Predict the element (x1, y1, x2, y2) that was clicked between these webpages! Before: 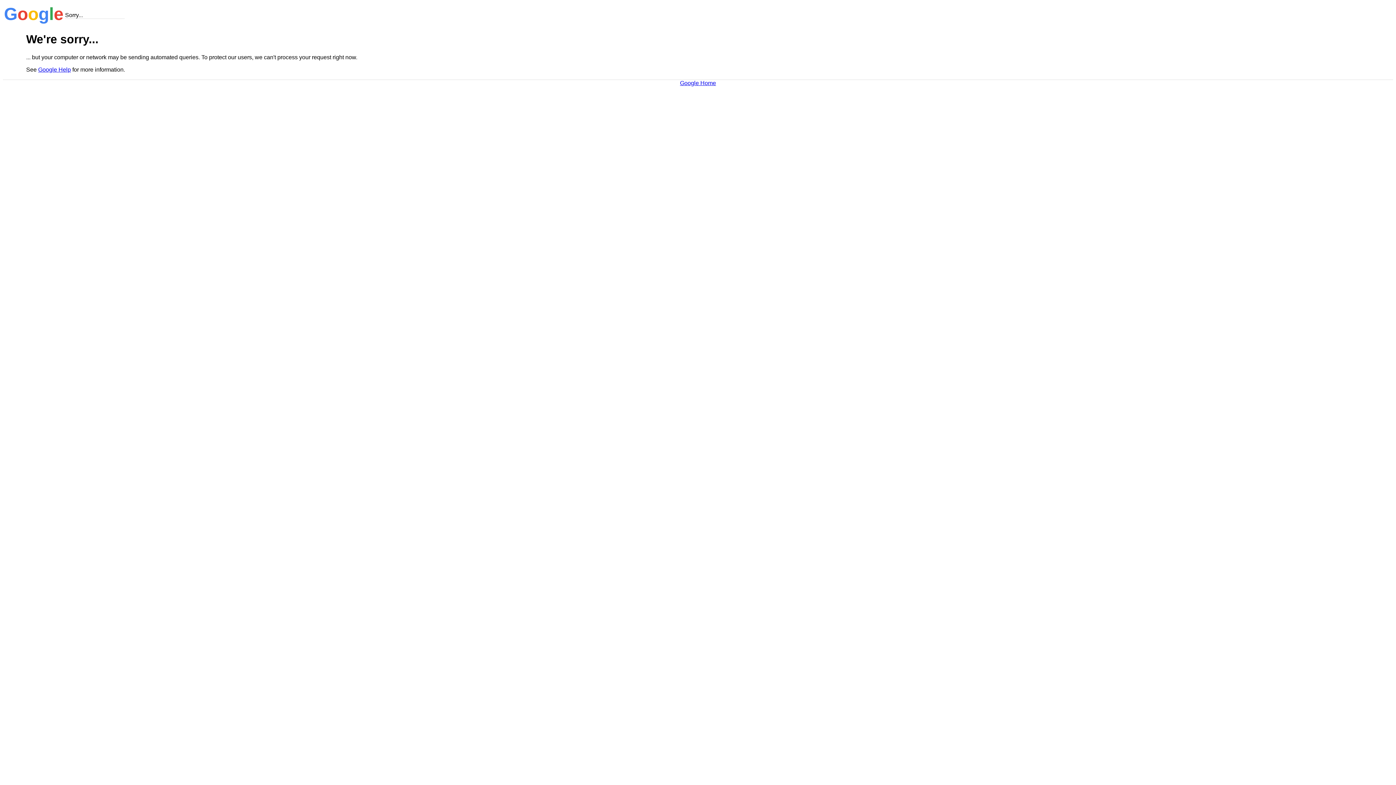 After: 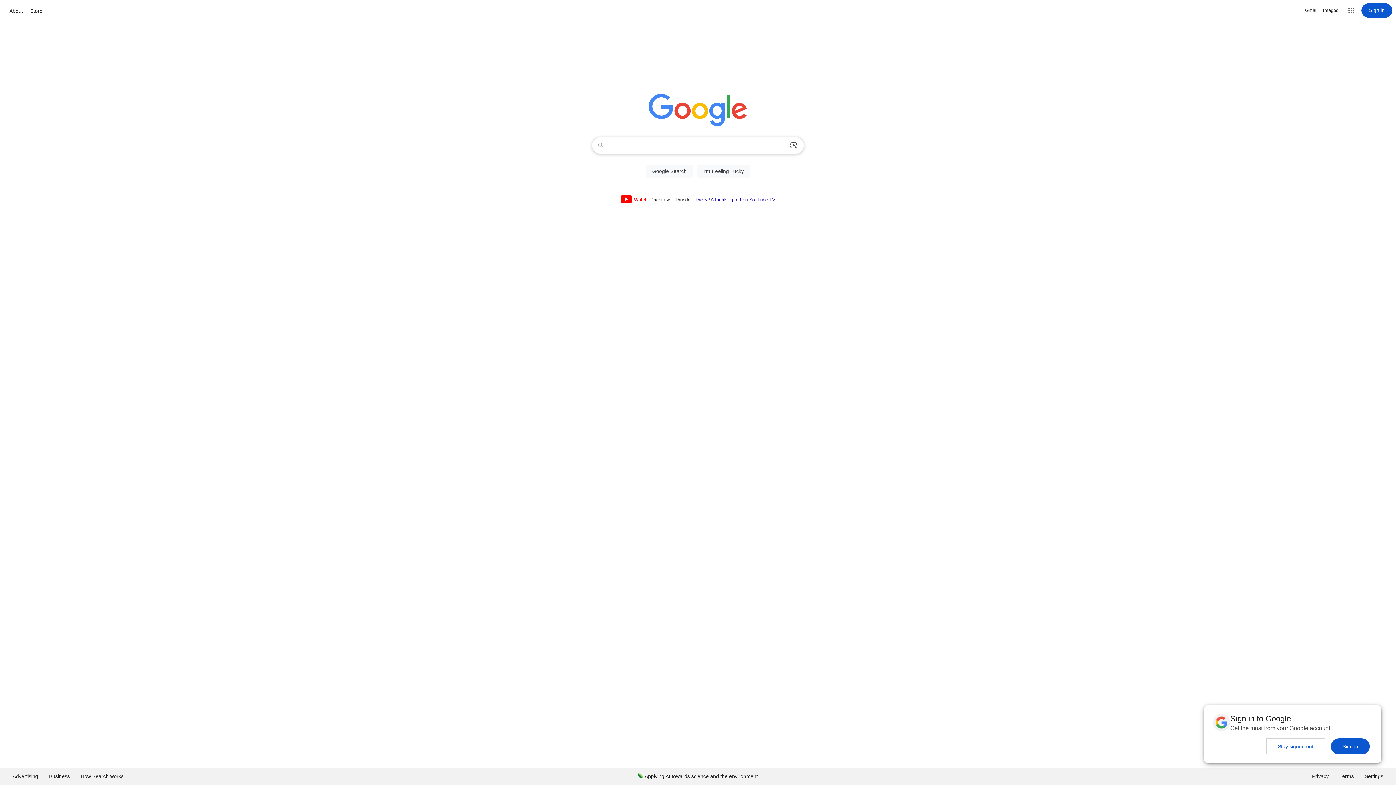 Action: label: Google Home bbox: (680, 79, 716, 86)